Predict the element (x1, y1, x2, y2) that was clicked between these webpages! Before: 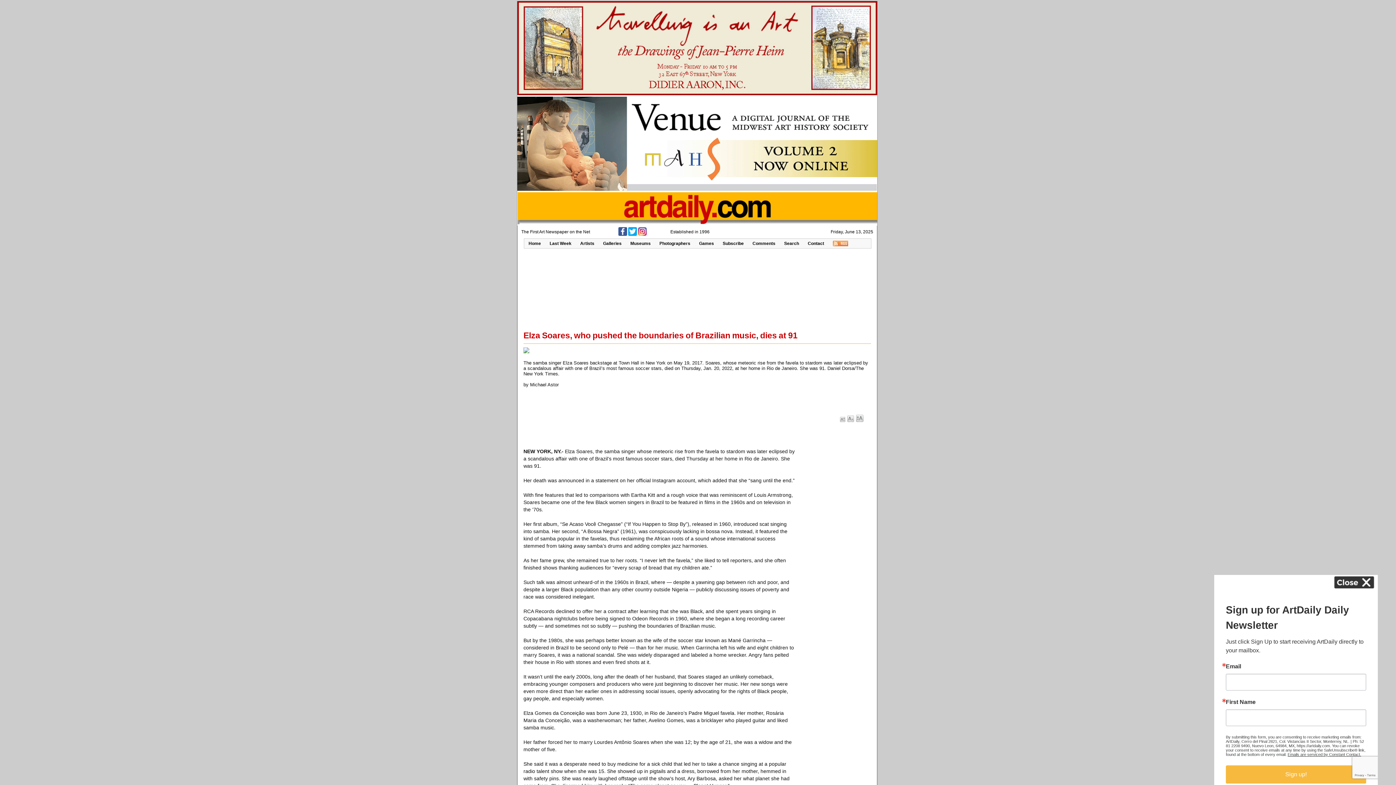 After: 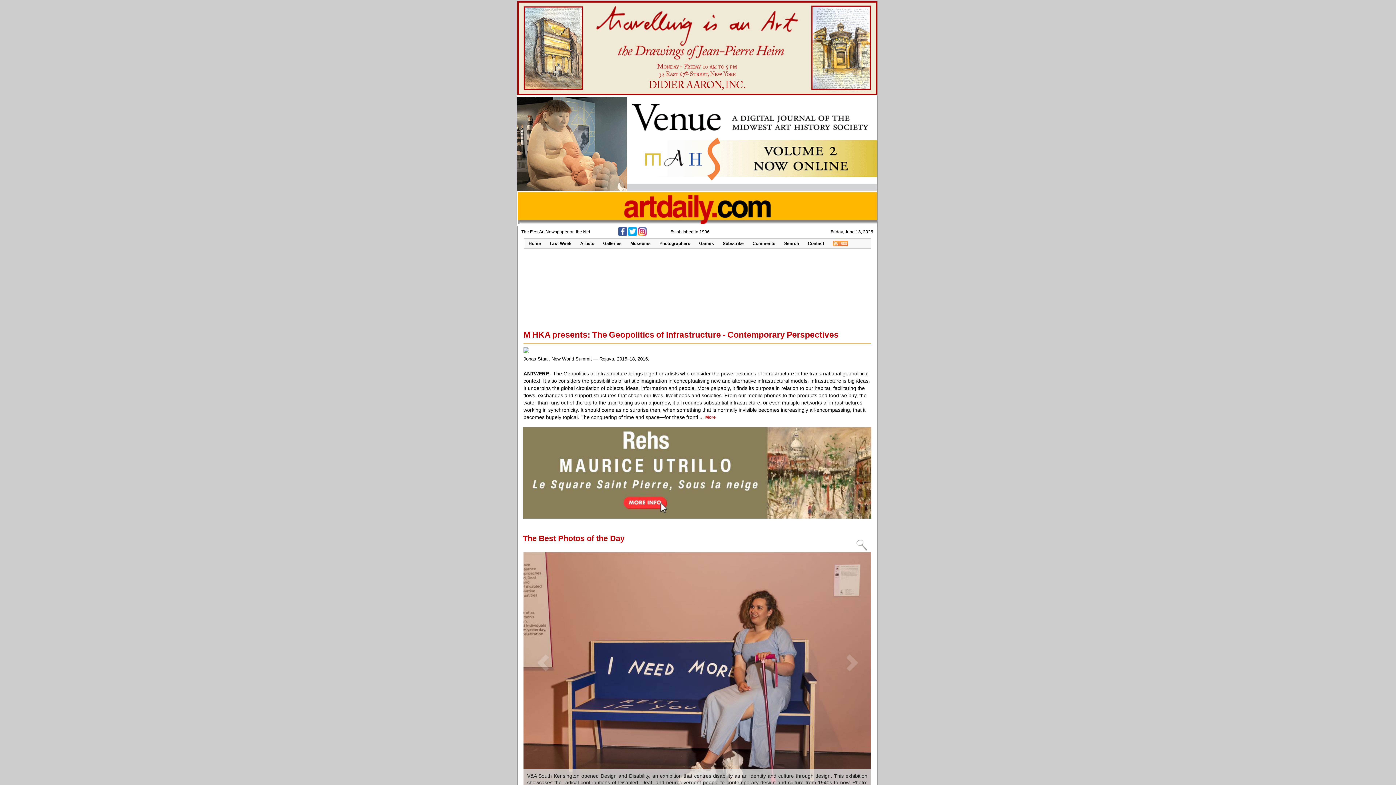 Action: label: Home bbox: (524, 238, 545, 248)